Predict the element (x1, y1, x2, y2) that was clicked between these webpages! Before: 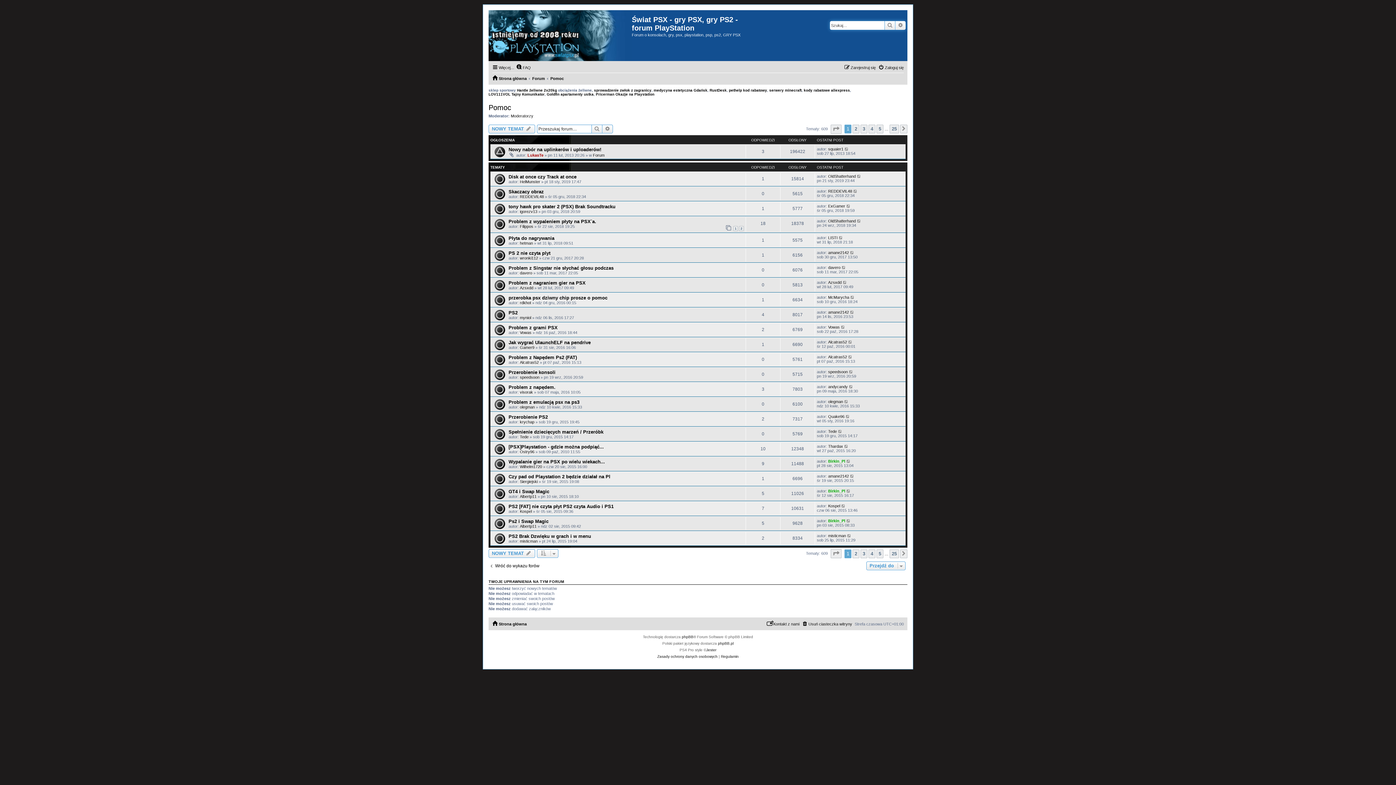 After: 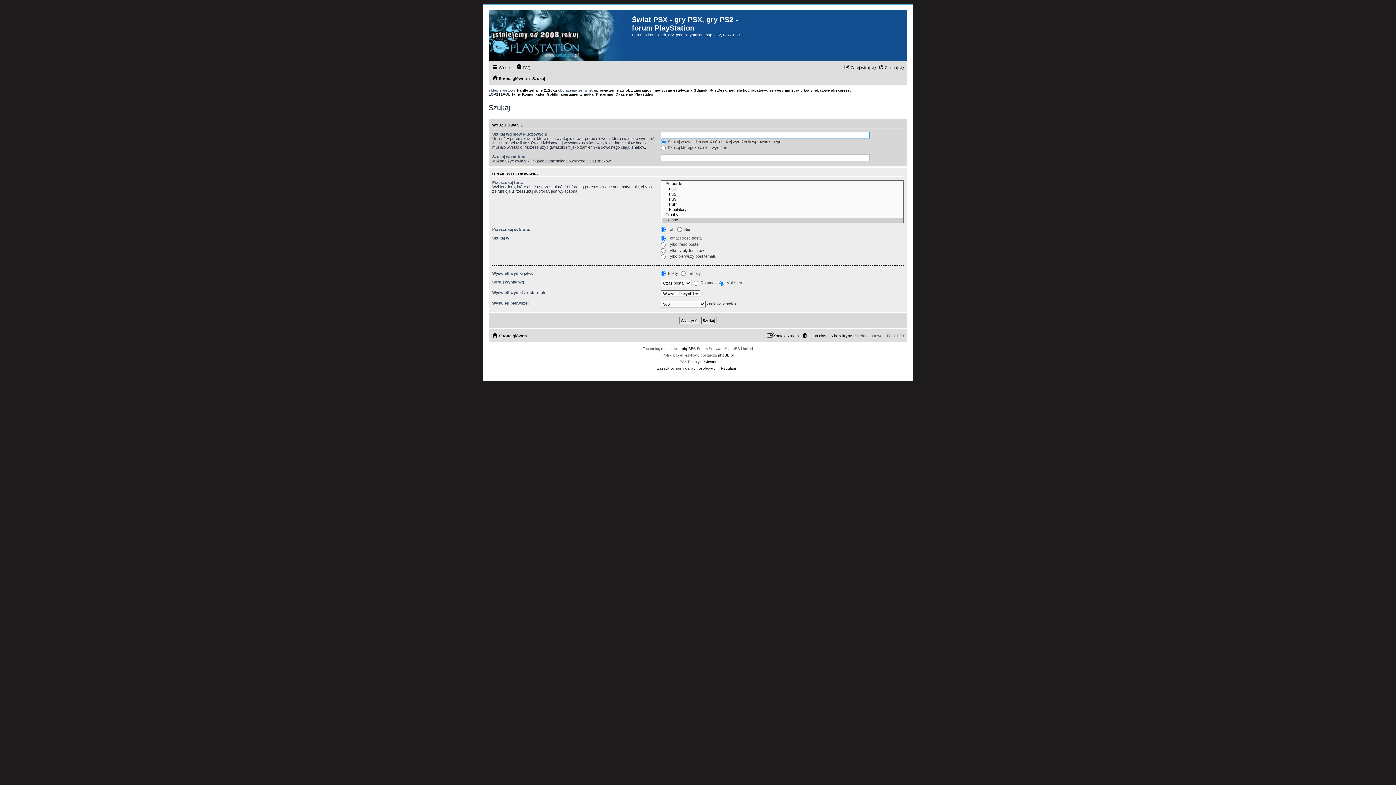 Action: bbox: (591, 124, 602, 133) label: Szukaj